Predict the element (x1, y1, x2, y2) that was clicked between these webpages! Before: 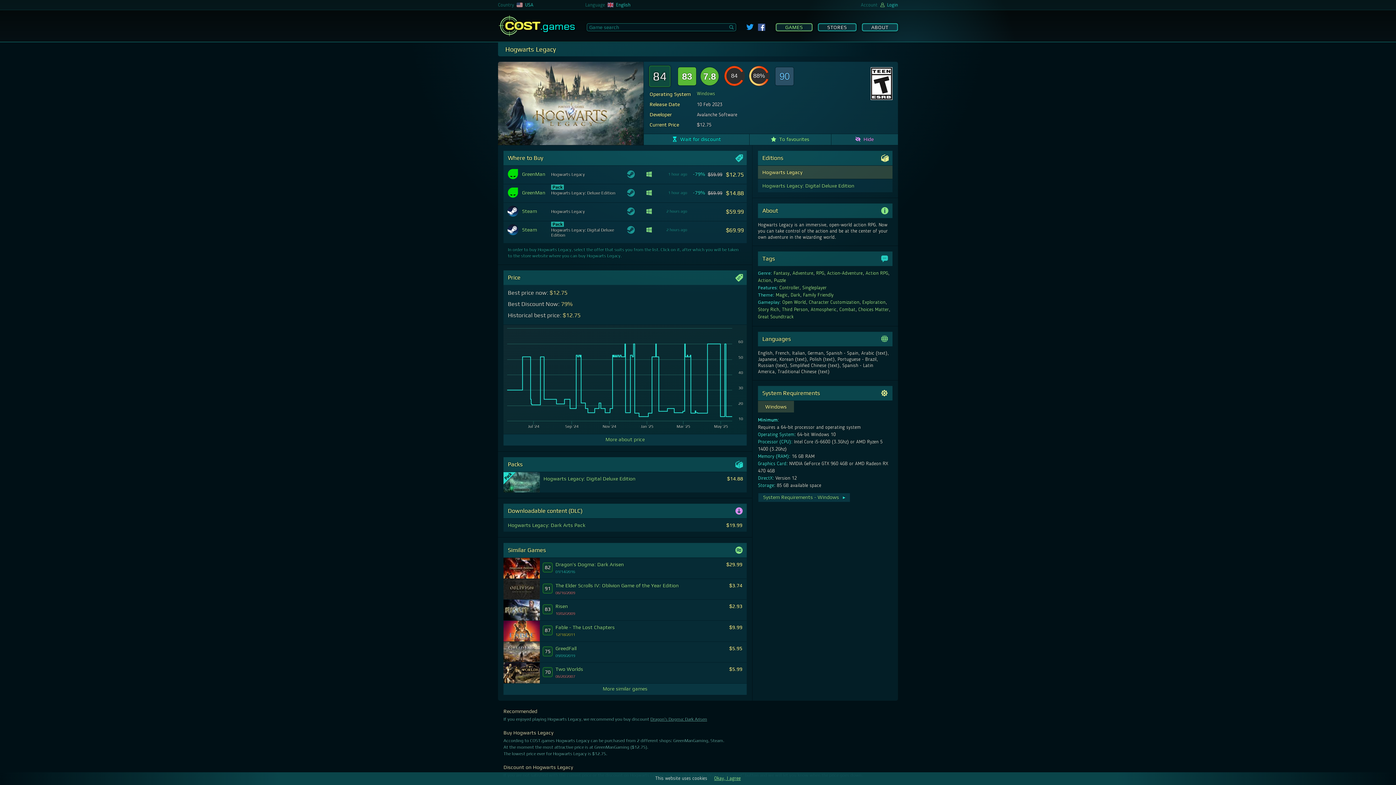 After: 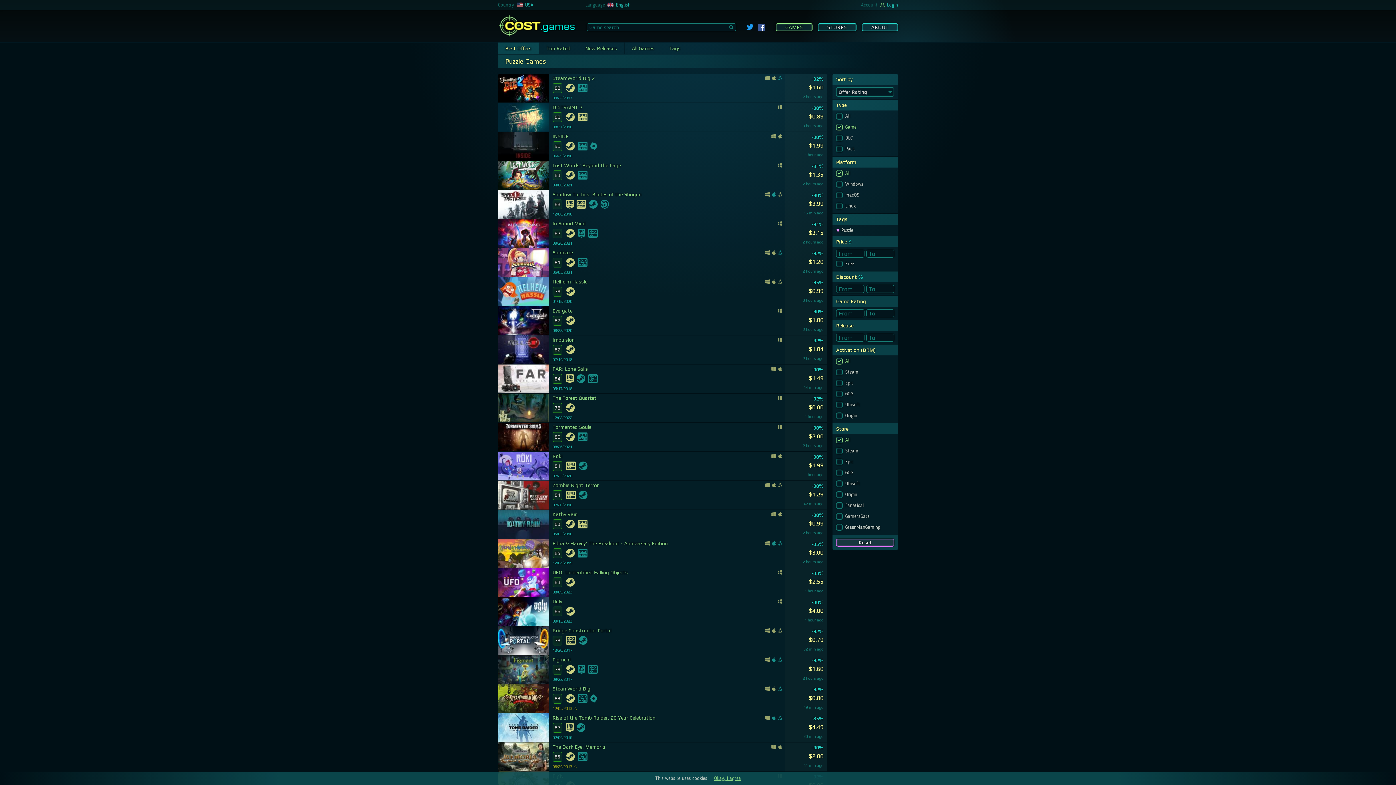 Action: bbox: (774, 278, 786, 283) label: Puzzle